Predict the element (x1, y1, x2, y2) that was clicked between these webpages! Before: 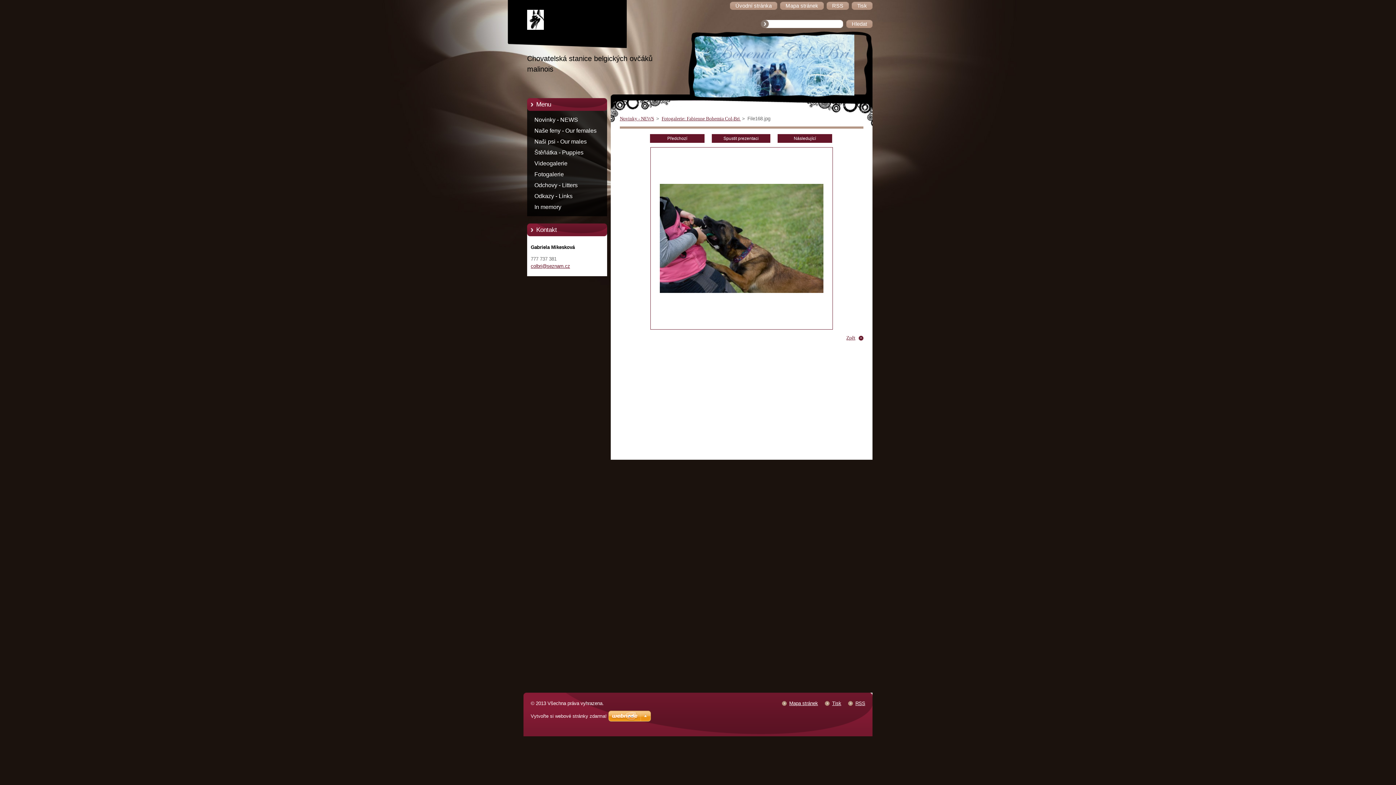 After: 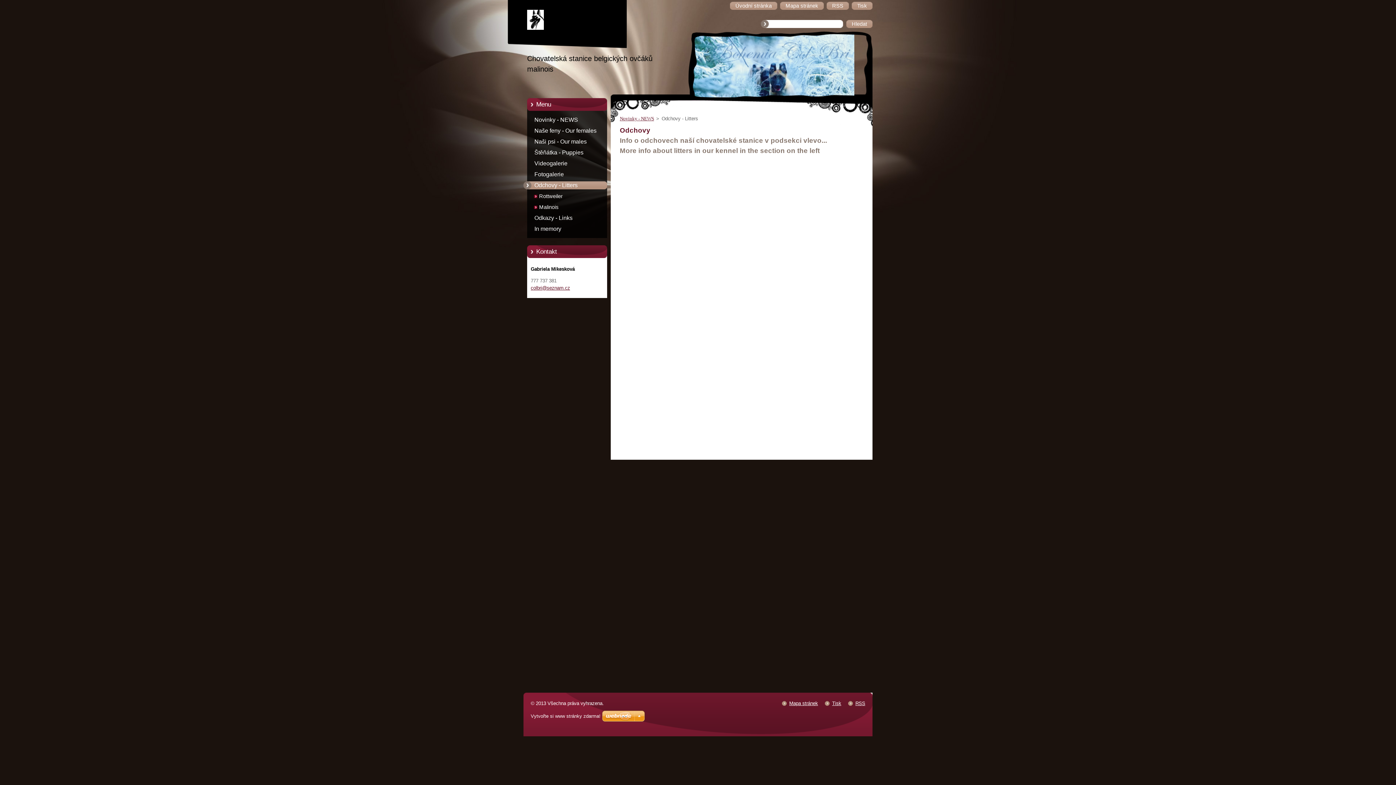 Action: bbox: (523, 179, 621, 190) label: Odchovy - Litters